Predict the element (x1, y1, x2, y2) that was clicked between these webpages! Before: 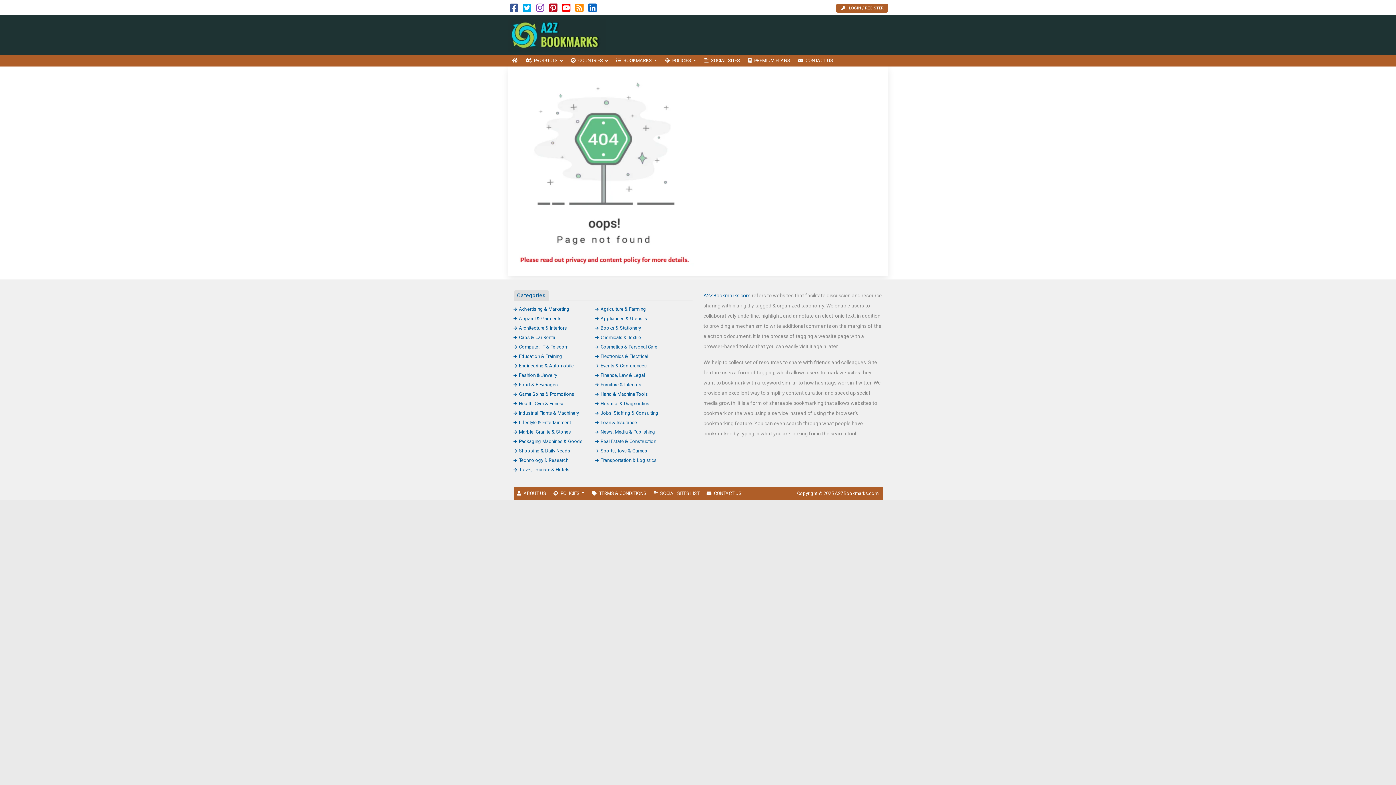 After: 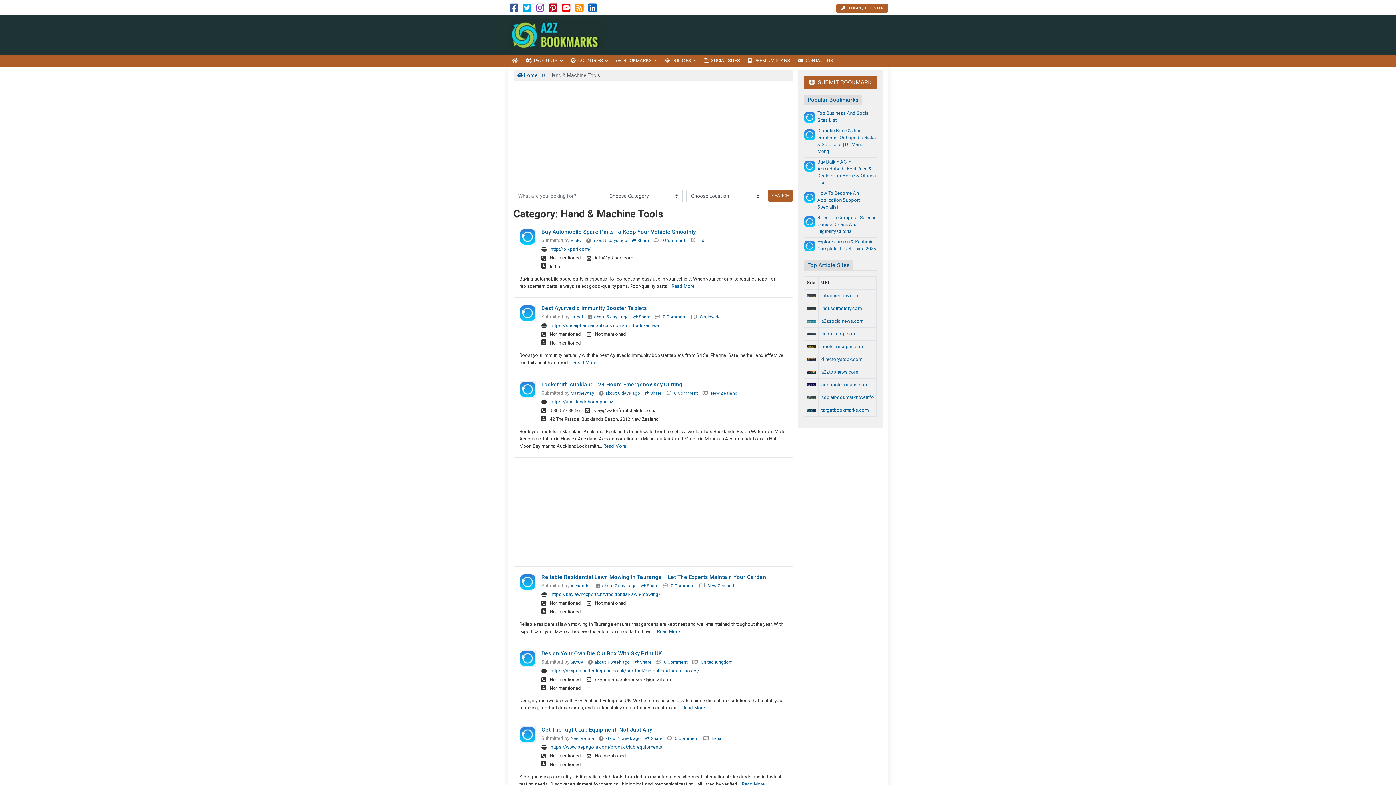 Action: label: Hand & Machine Tools bbox: (595, 391, 648, 396)